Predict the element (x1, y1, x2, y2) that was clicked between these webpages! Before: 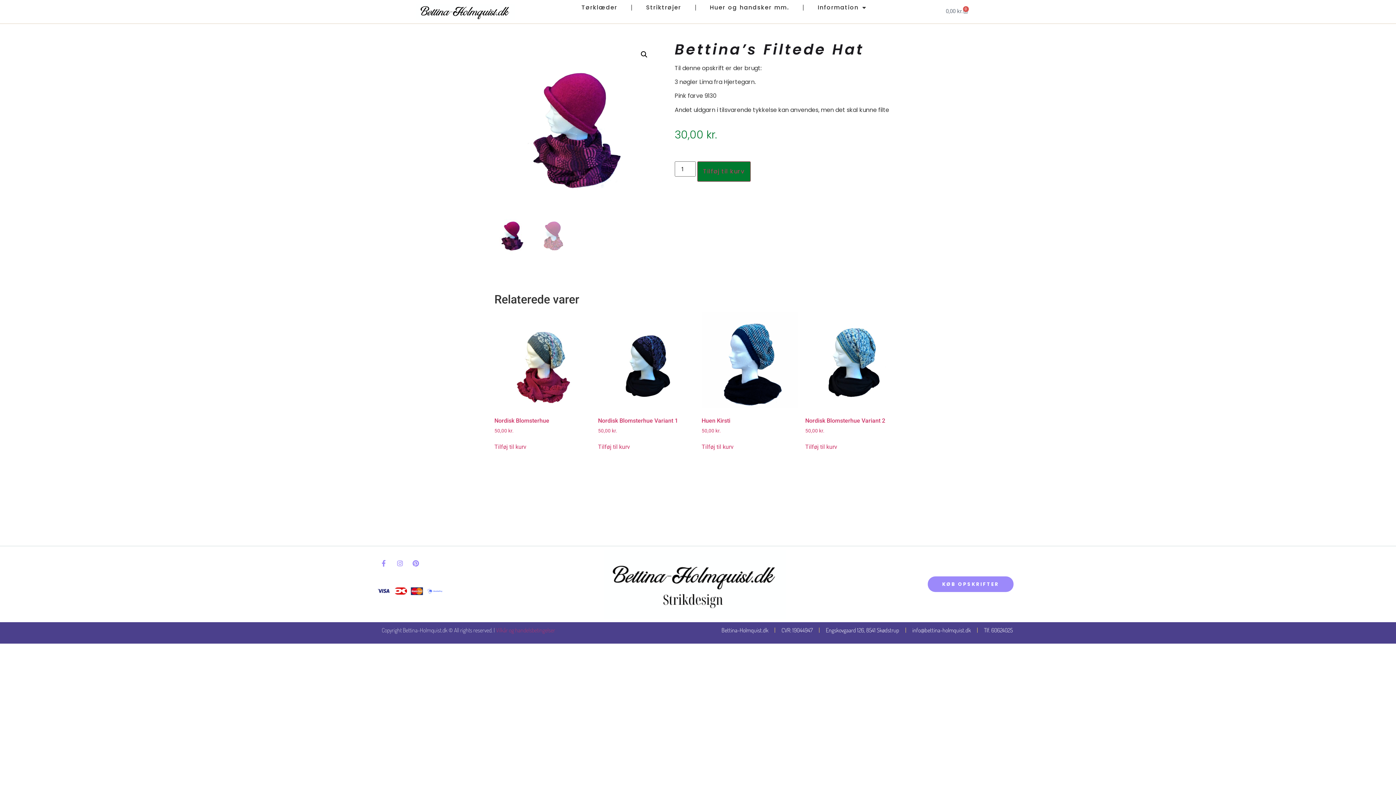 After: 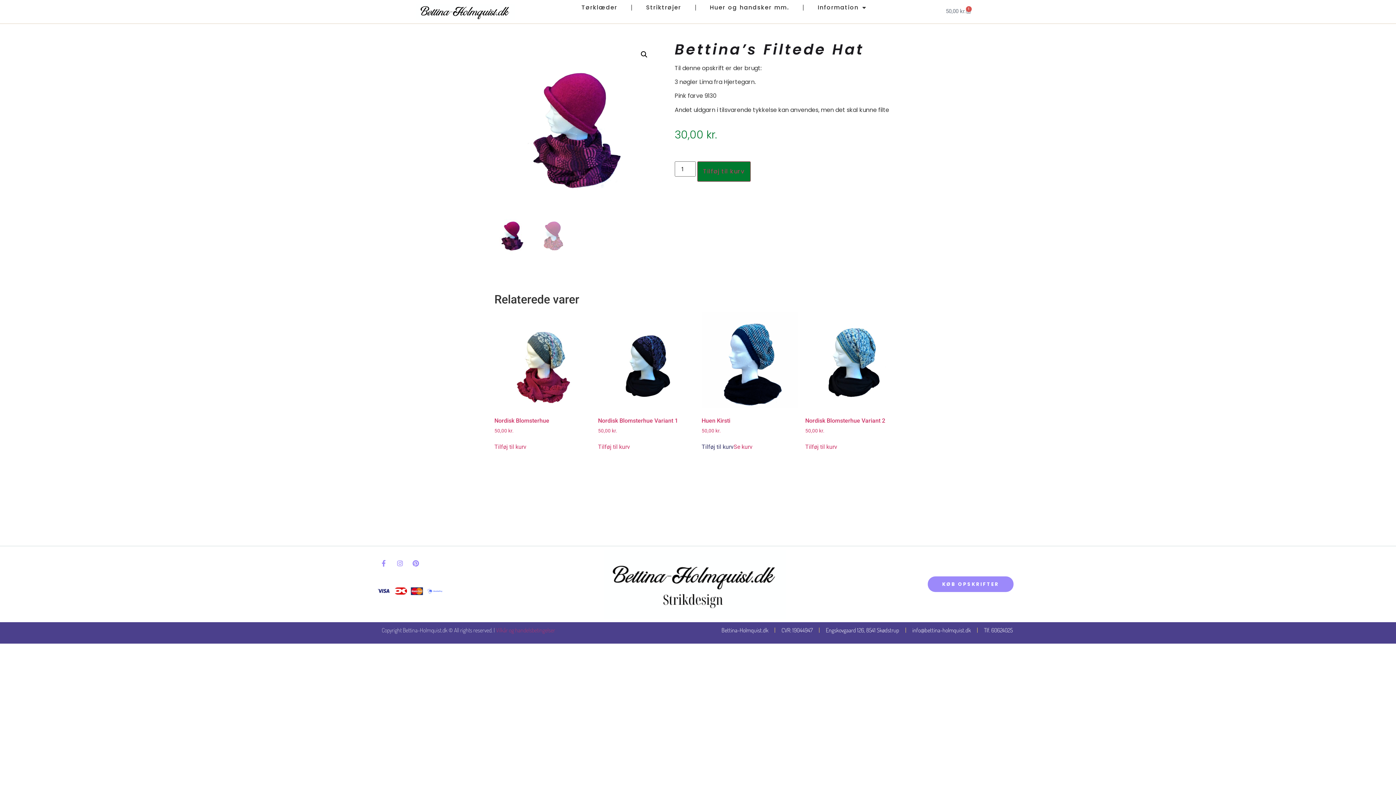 Action: bbox: (701, 442, 733, 451) label: Add to cart: “Huen Kirsti”